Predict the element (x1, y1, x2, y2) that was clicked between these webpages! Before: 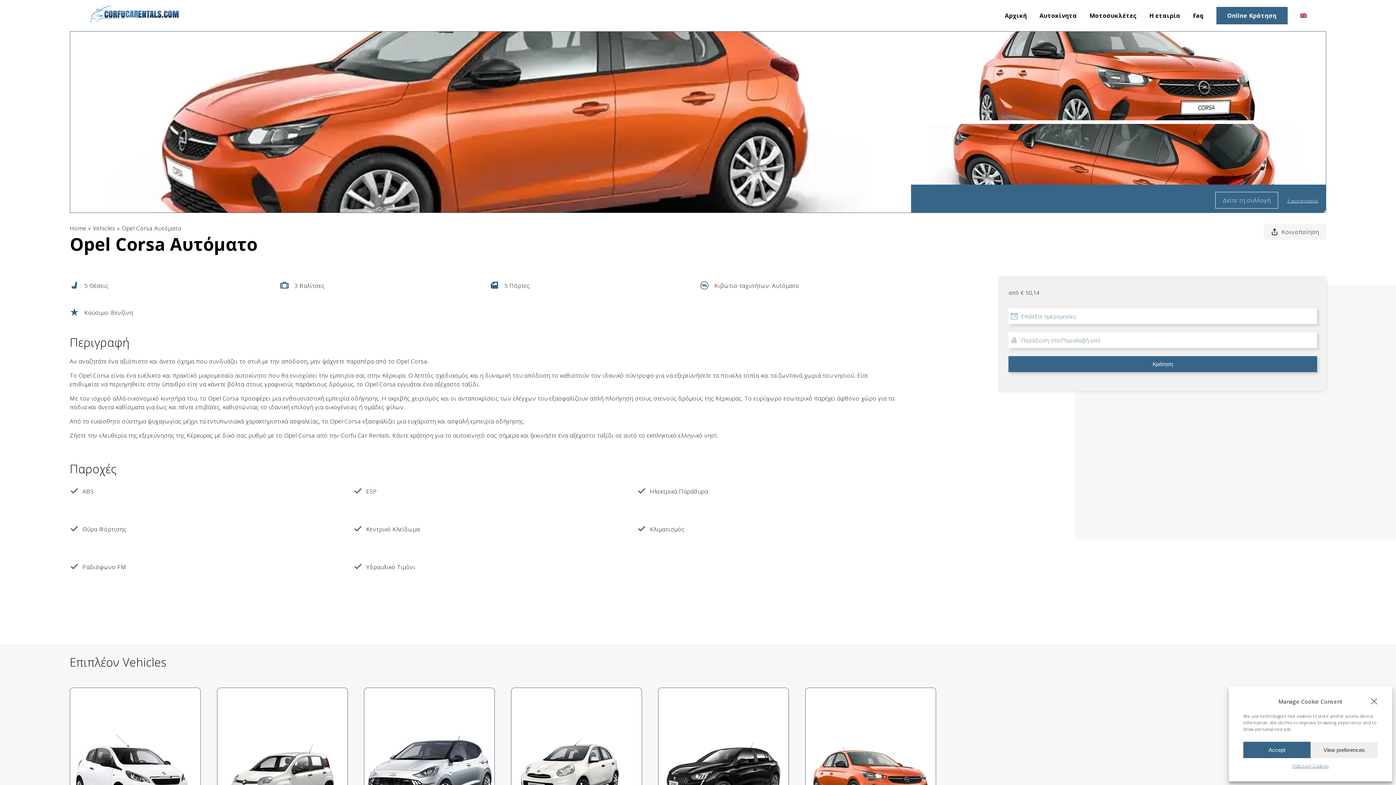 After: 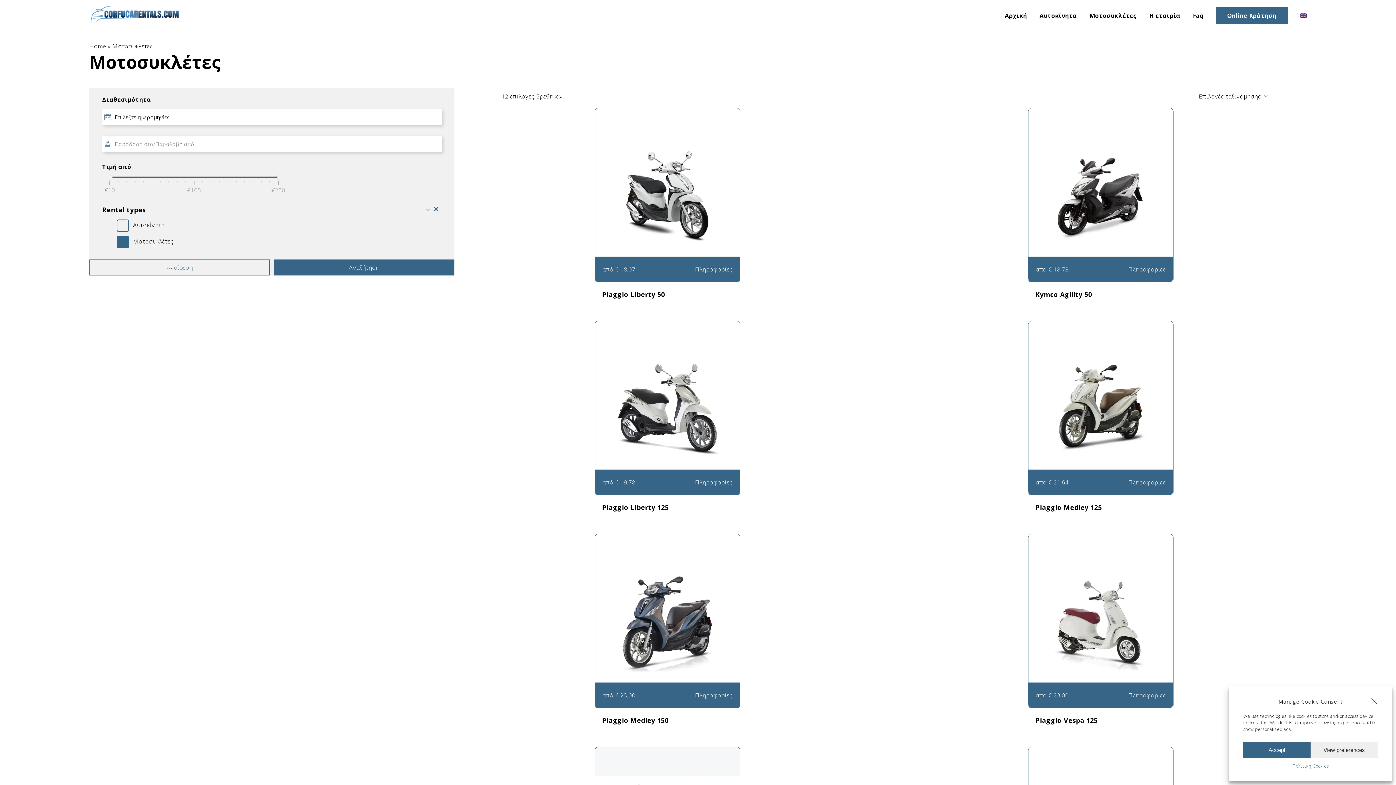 Action: bbox: (1089, 5, 1137, 25) label: Μοτοσυκλέτες